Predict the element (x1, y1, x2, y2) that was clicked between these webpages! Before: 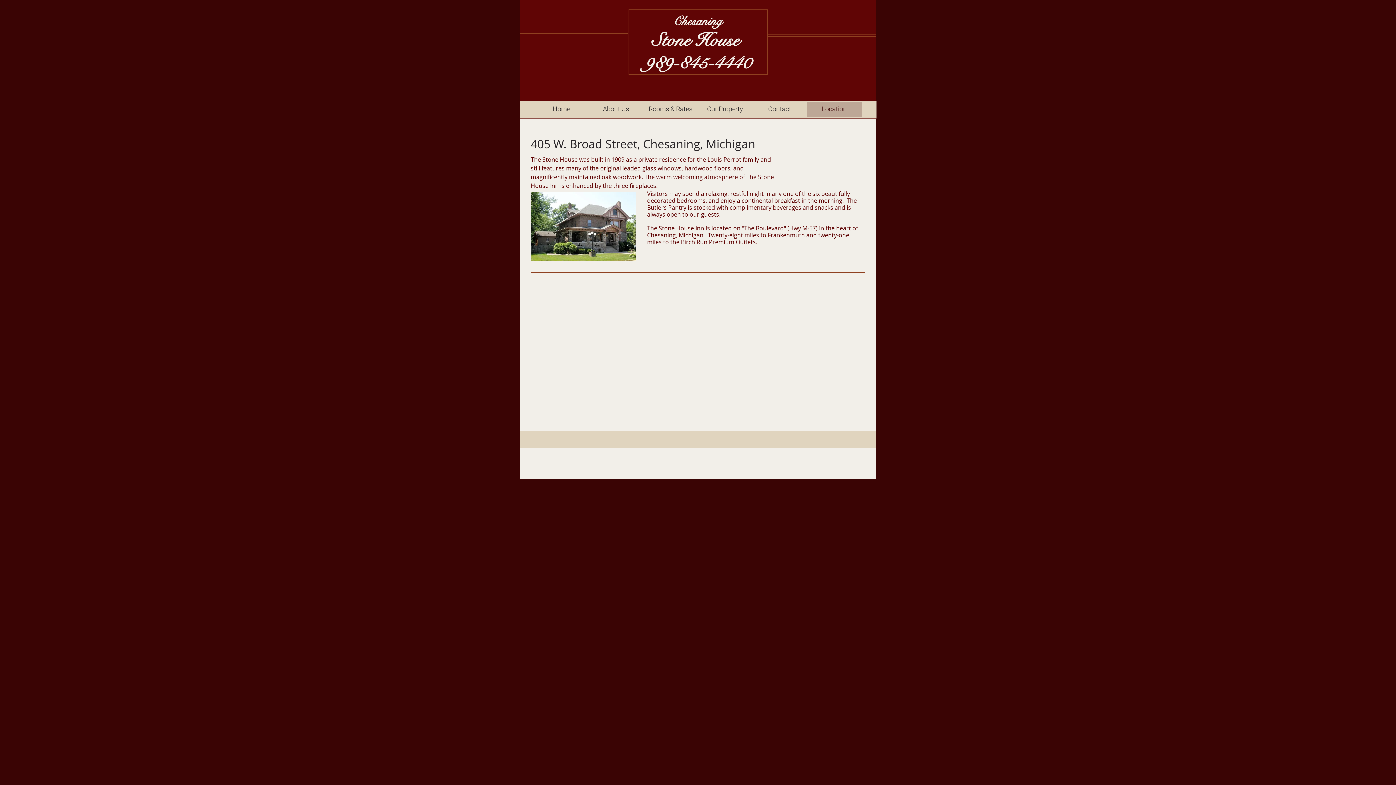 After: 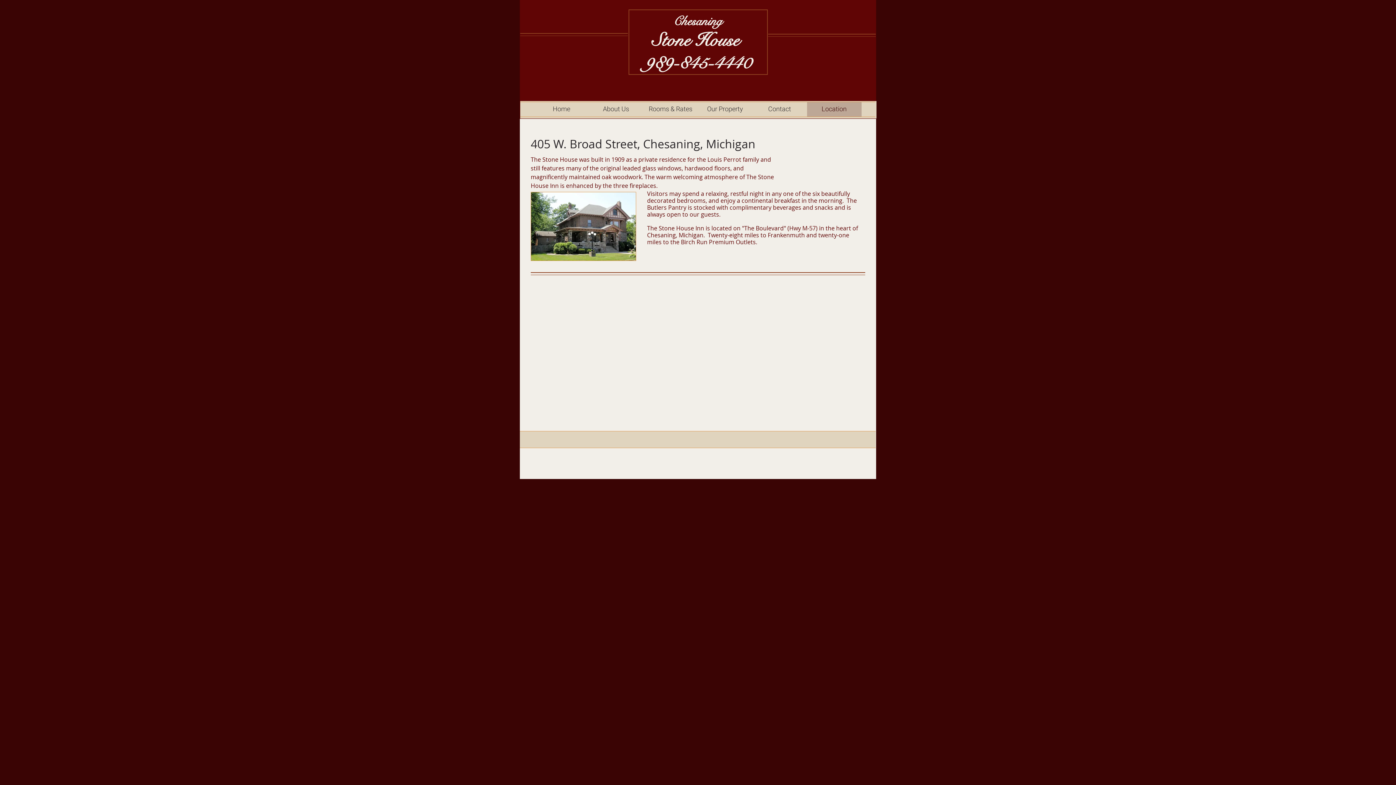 Action: label: Location bbox: (807, 102, 861, 116)